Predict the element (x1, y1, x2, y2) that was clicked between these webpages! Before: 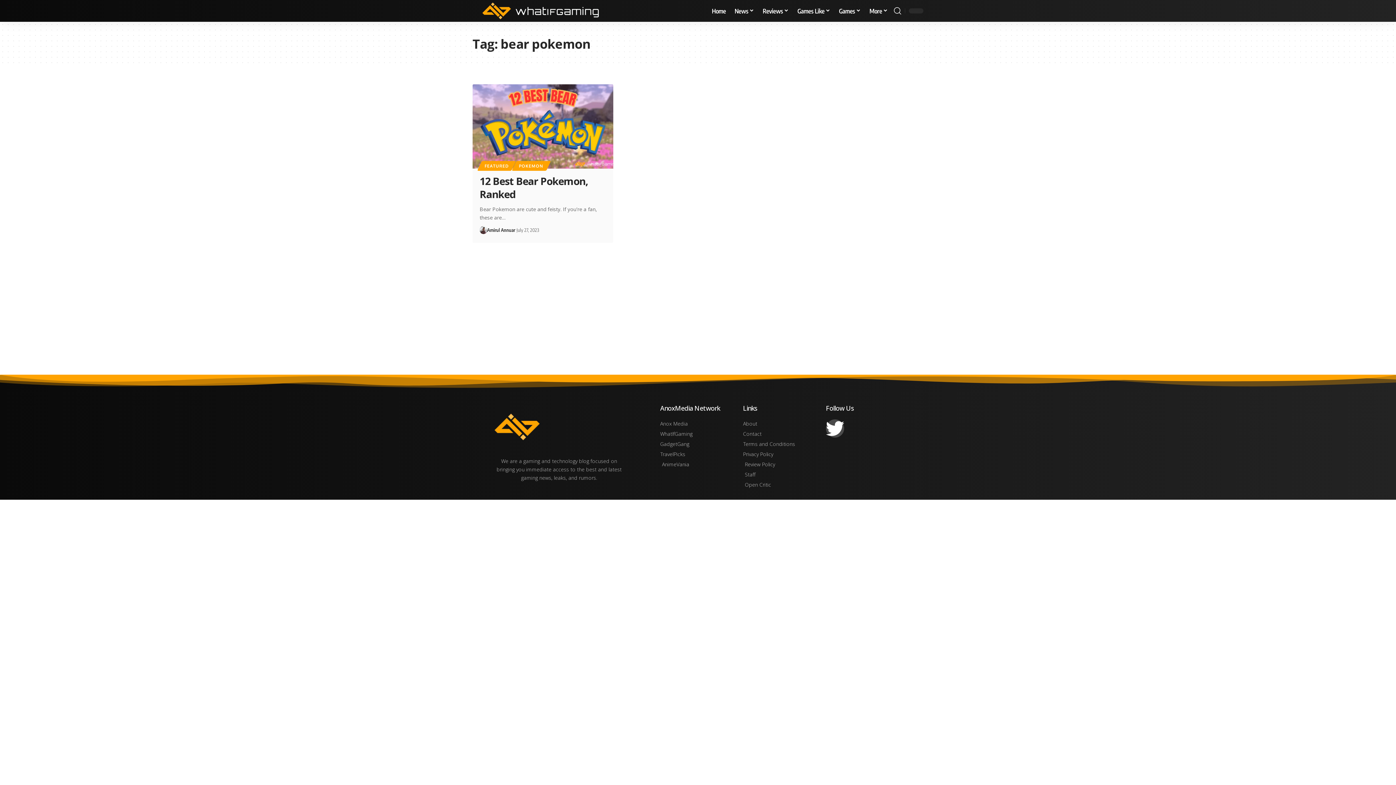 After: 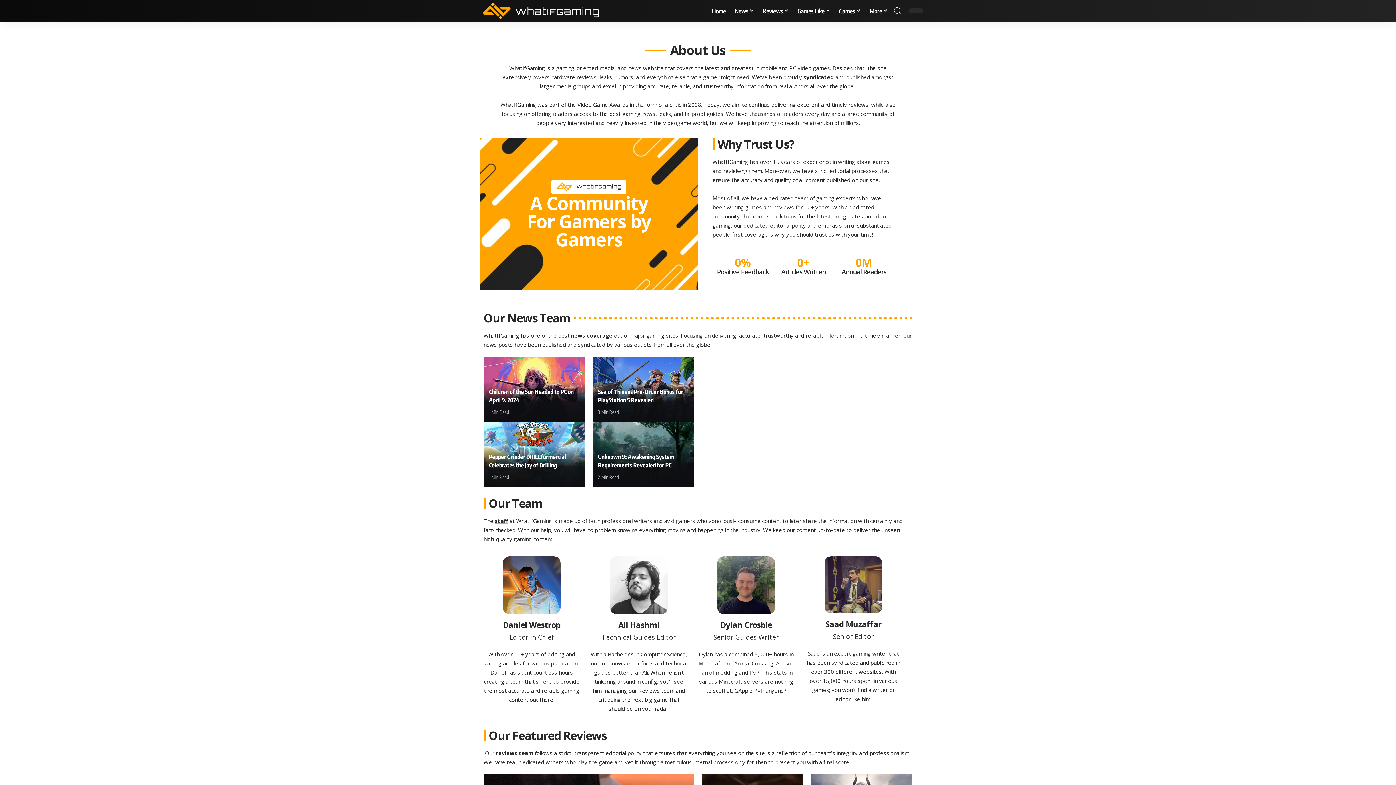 Action: label: About bbox: (743, 419, 818, 428)